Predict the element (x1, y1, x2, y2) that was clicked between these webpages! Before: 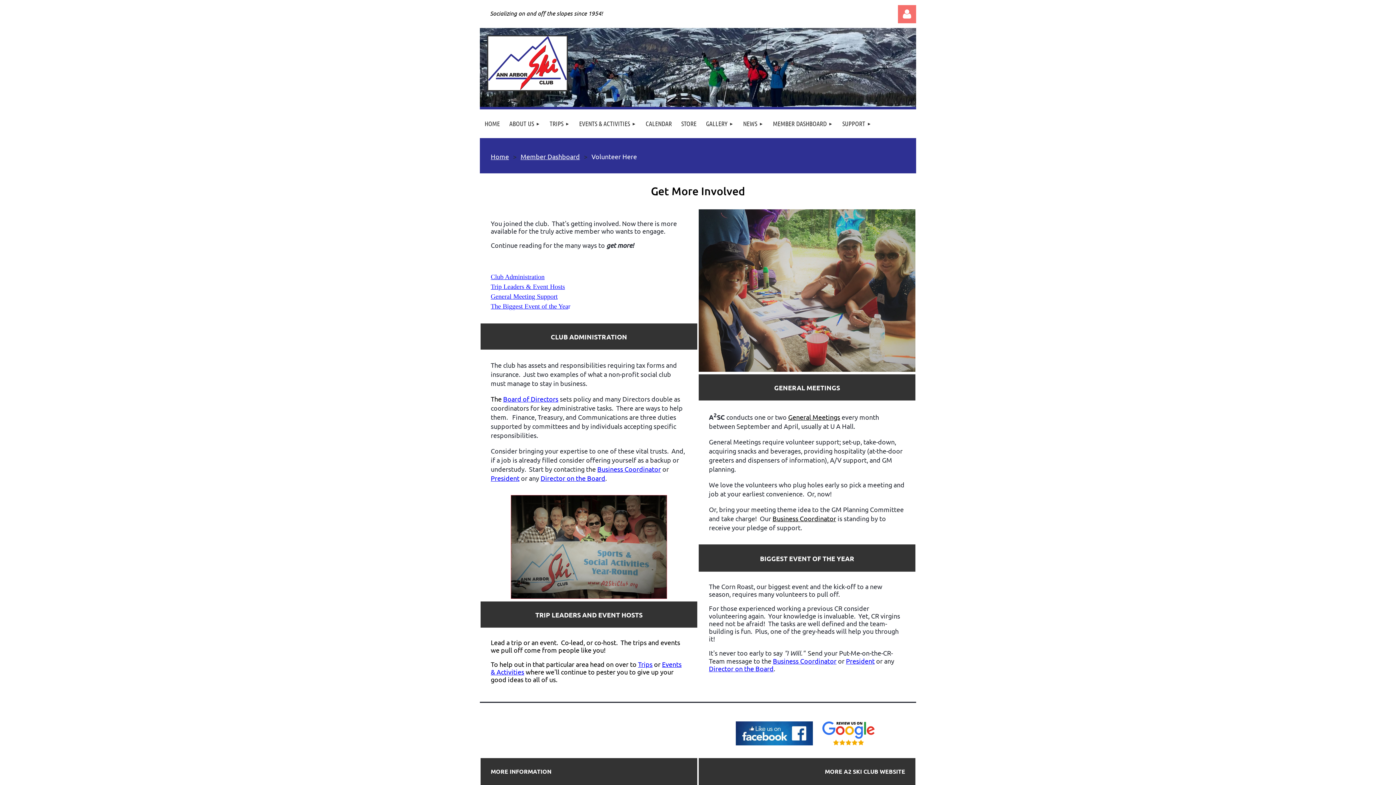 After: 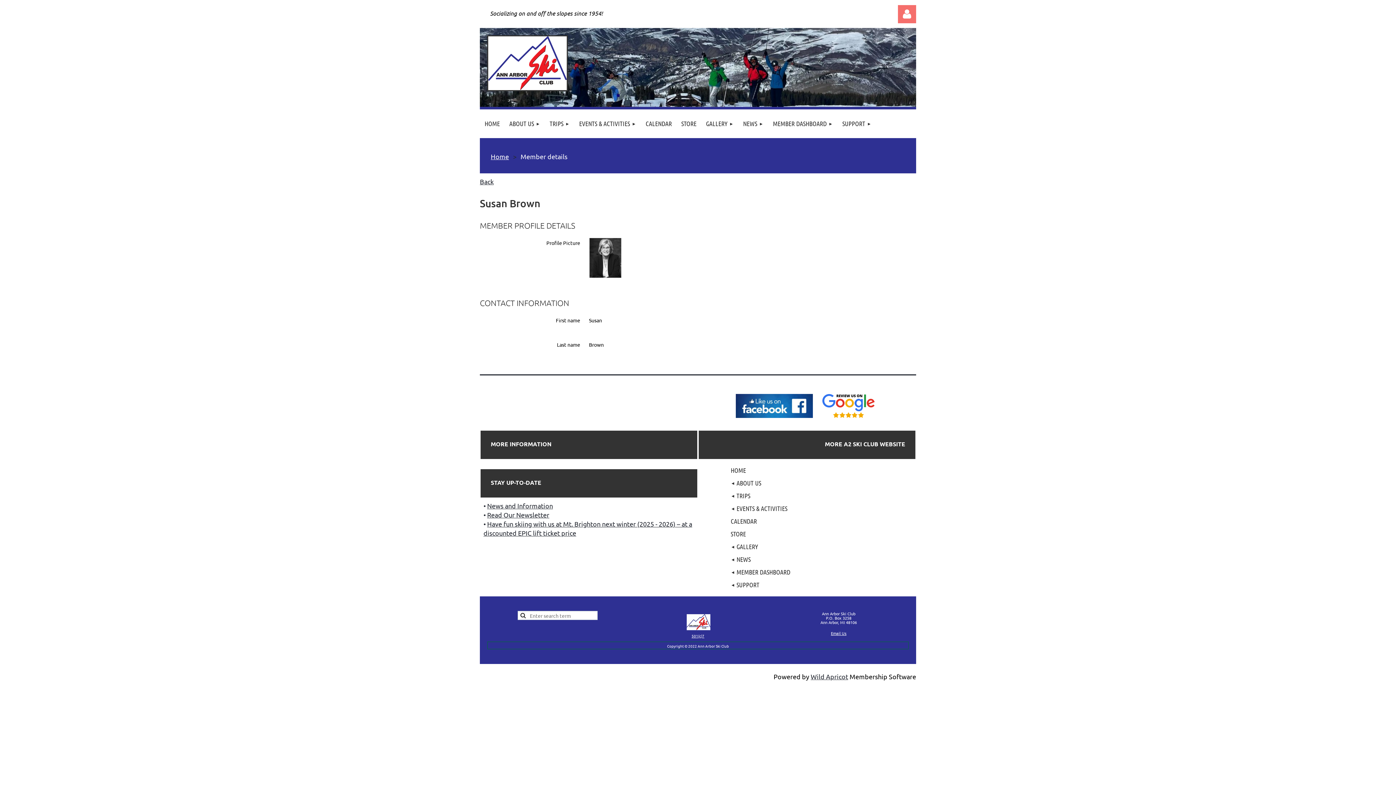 Action: label: Business Coordinator bbox: (597, 465, 661, 473)